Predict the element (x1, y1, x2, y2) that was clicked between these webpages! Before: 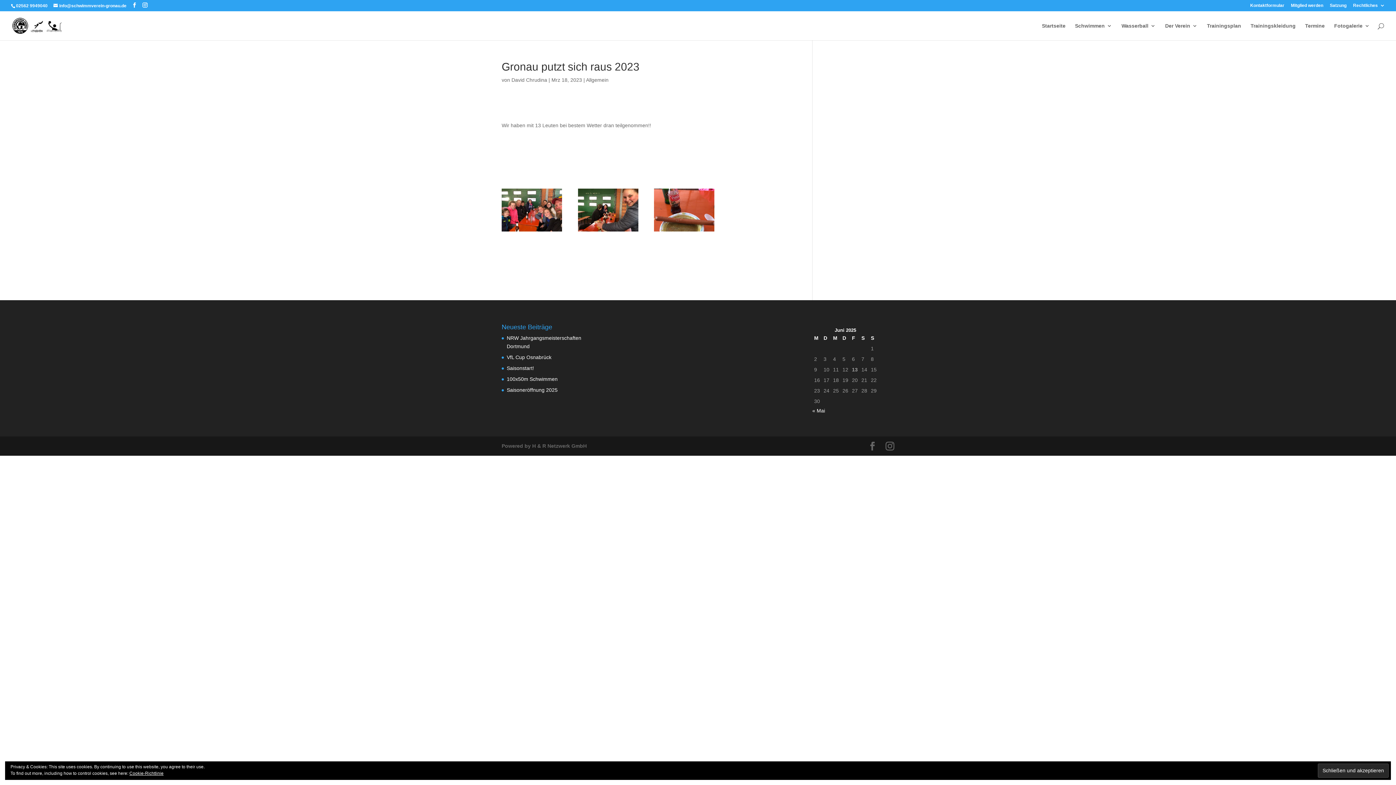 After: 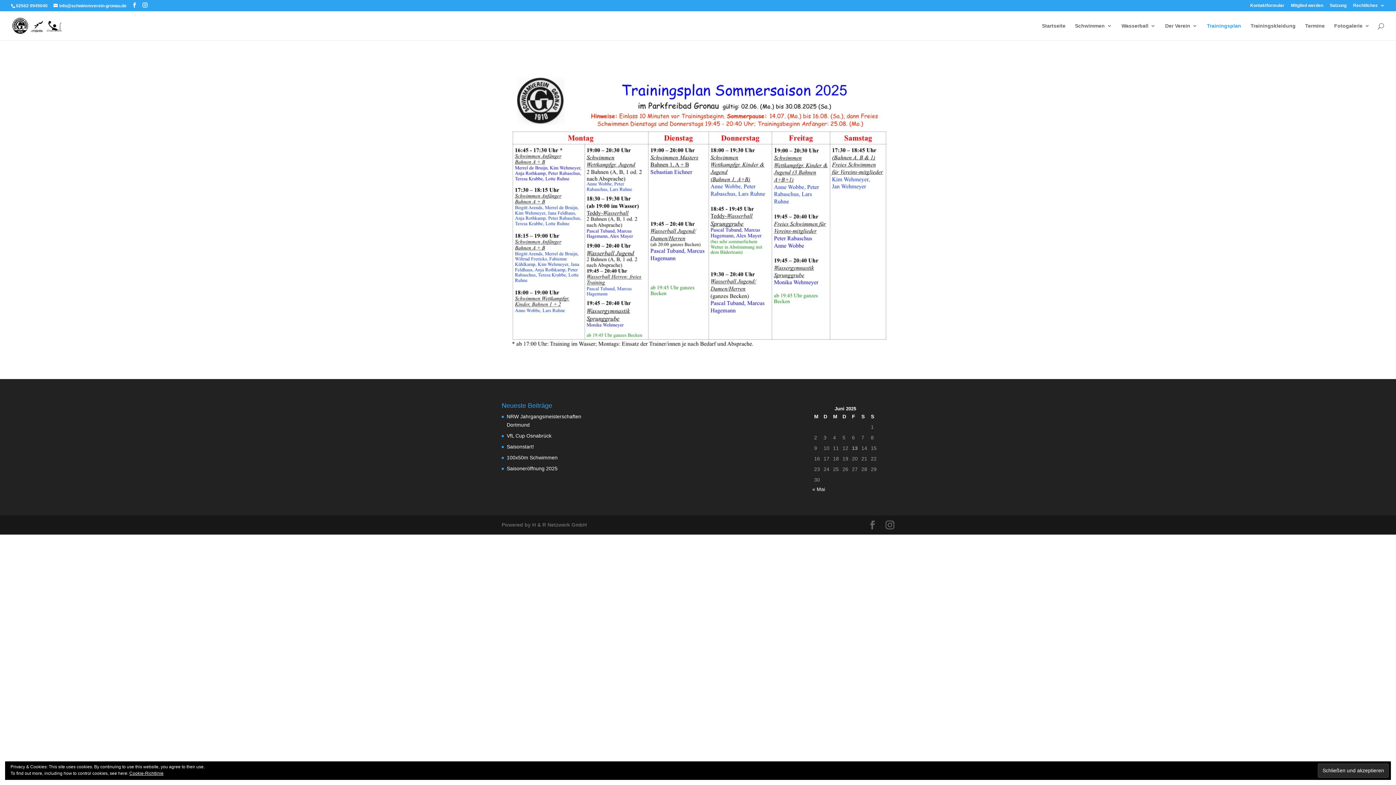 Action: label: Trainingsplan bbox: (1207, 23, 1241, 40)